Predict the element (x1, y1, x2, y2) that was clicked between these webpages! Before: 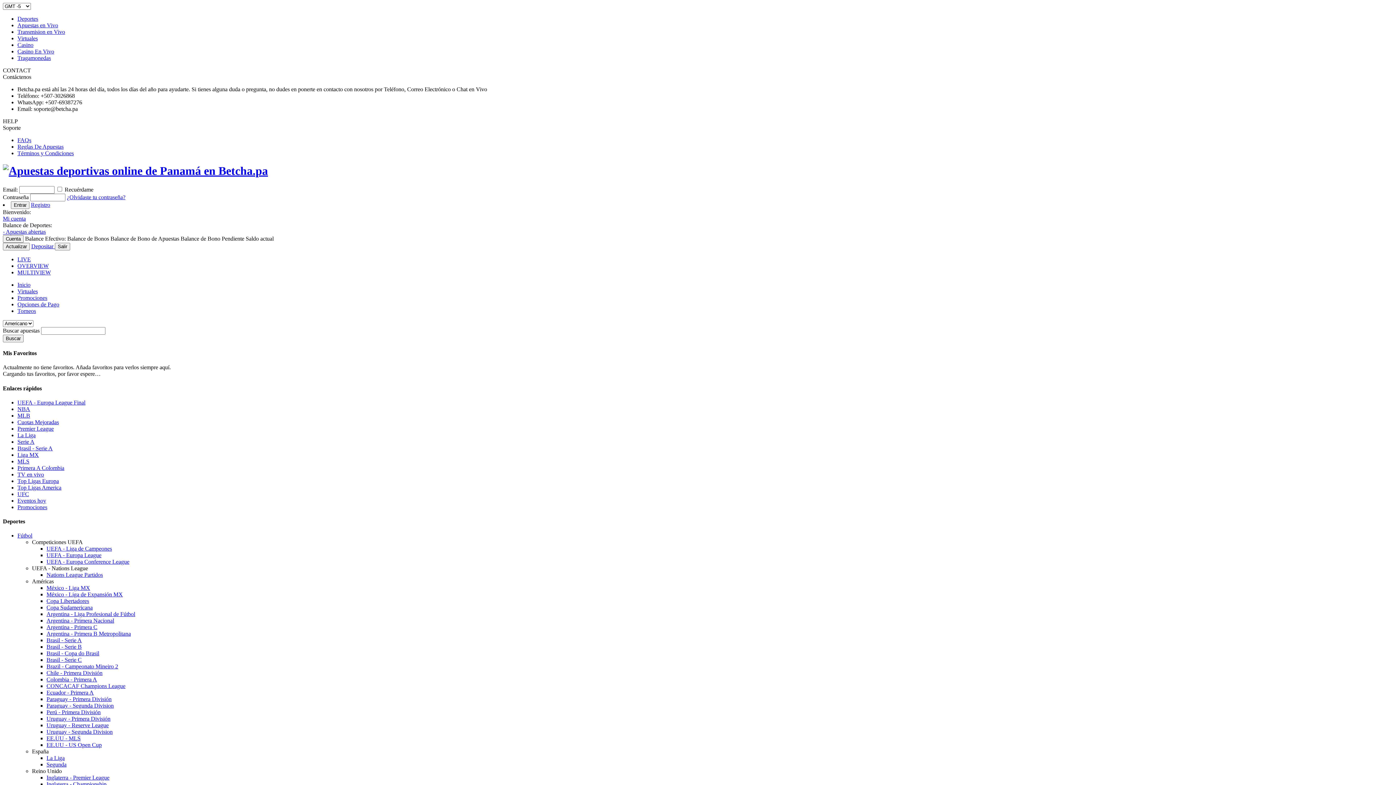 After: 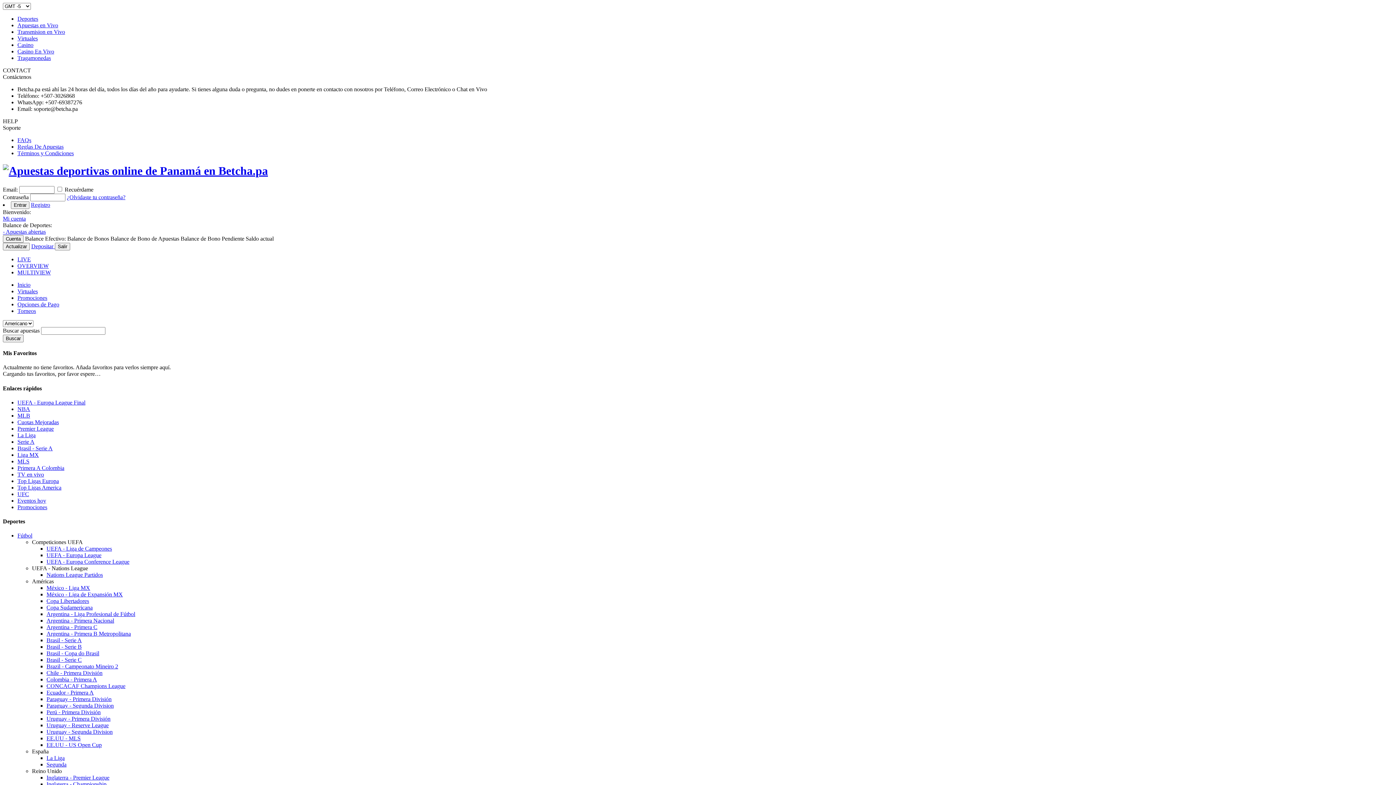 Action: label: FAQs bbox: (17, 137, 31, 143)